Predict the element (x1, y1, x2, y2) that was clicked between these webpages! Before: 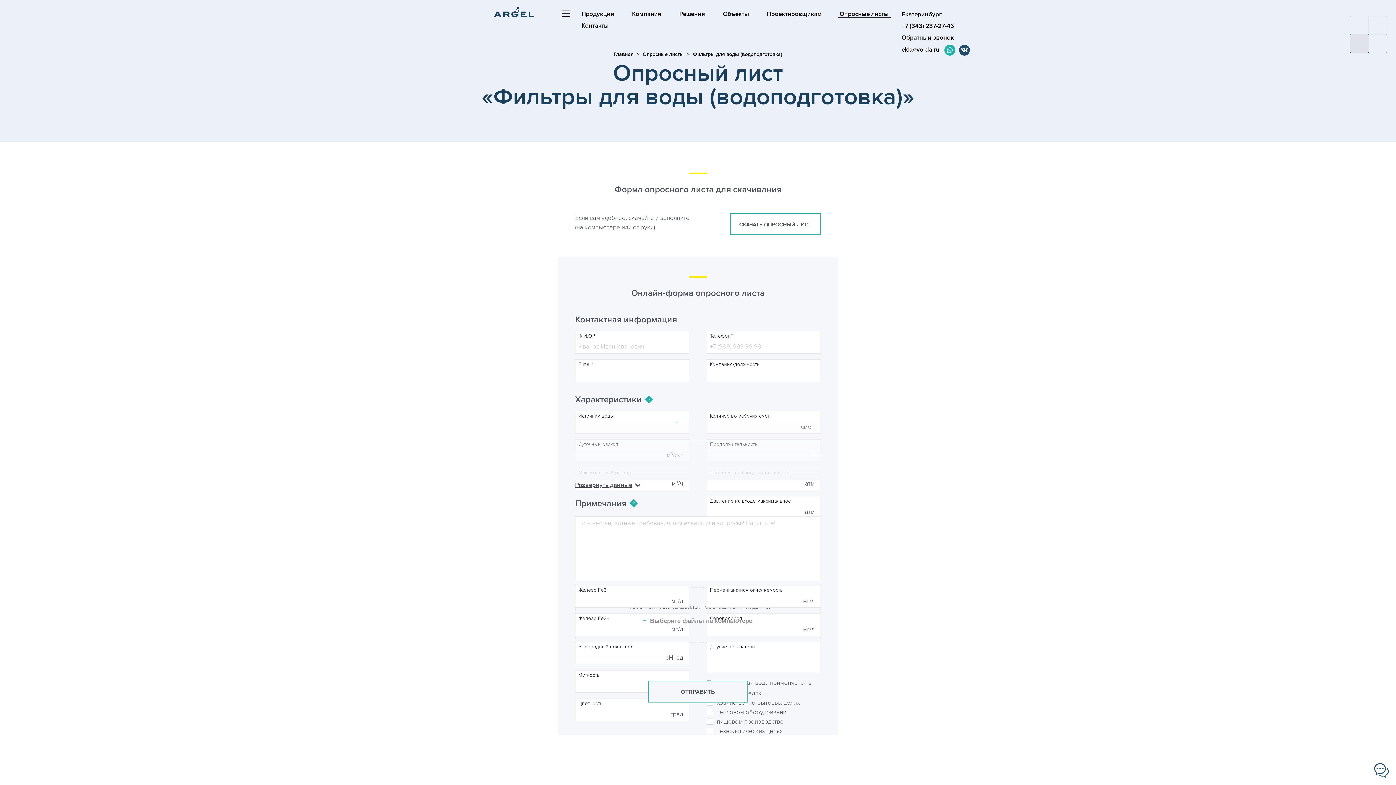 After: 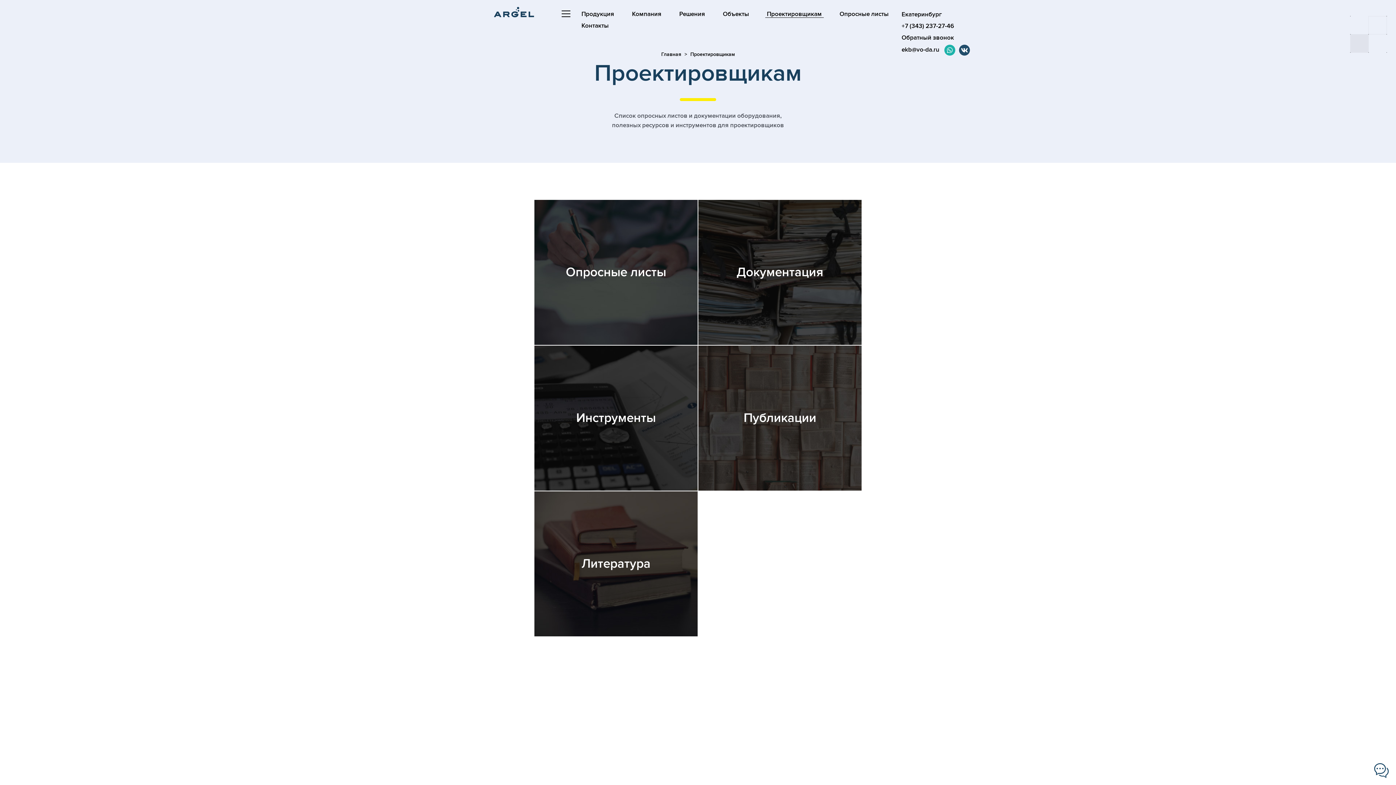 Action: label: Проектировщикам bbox: (765, 6, 823, 22)